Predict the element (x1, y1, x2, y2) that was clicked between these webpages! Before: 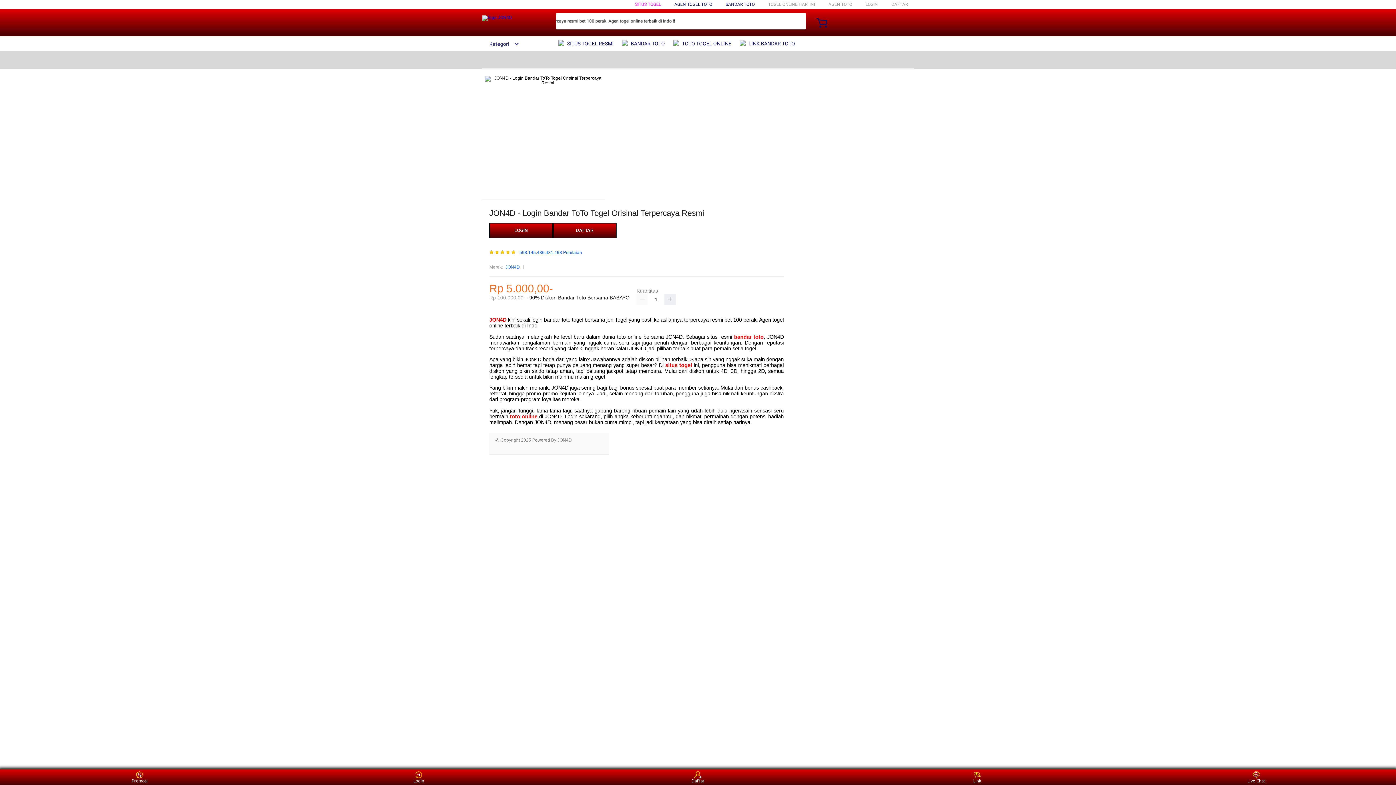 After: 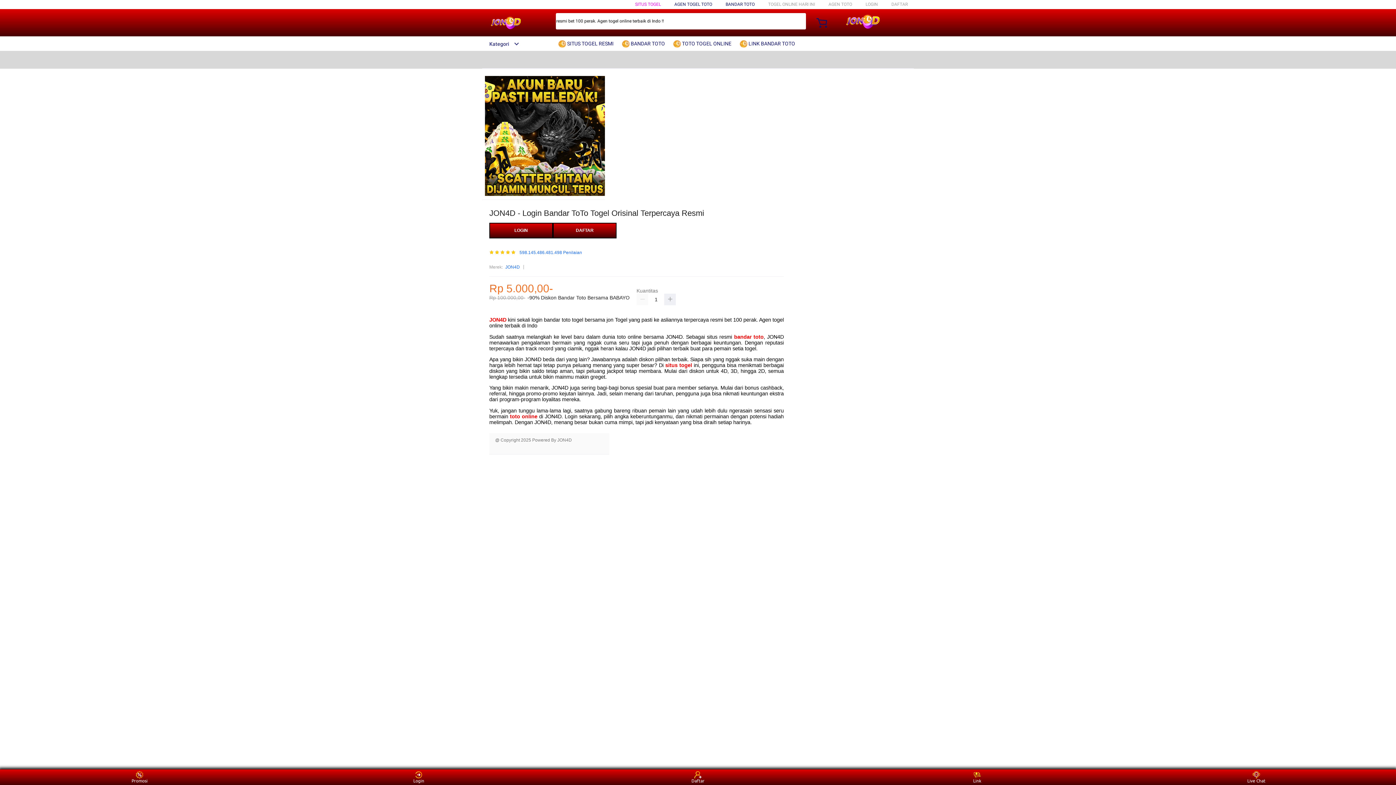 Action: bbox: (482, 15, 512, 21)